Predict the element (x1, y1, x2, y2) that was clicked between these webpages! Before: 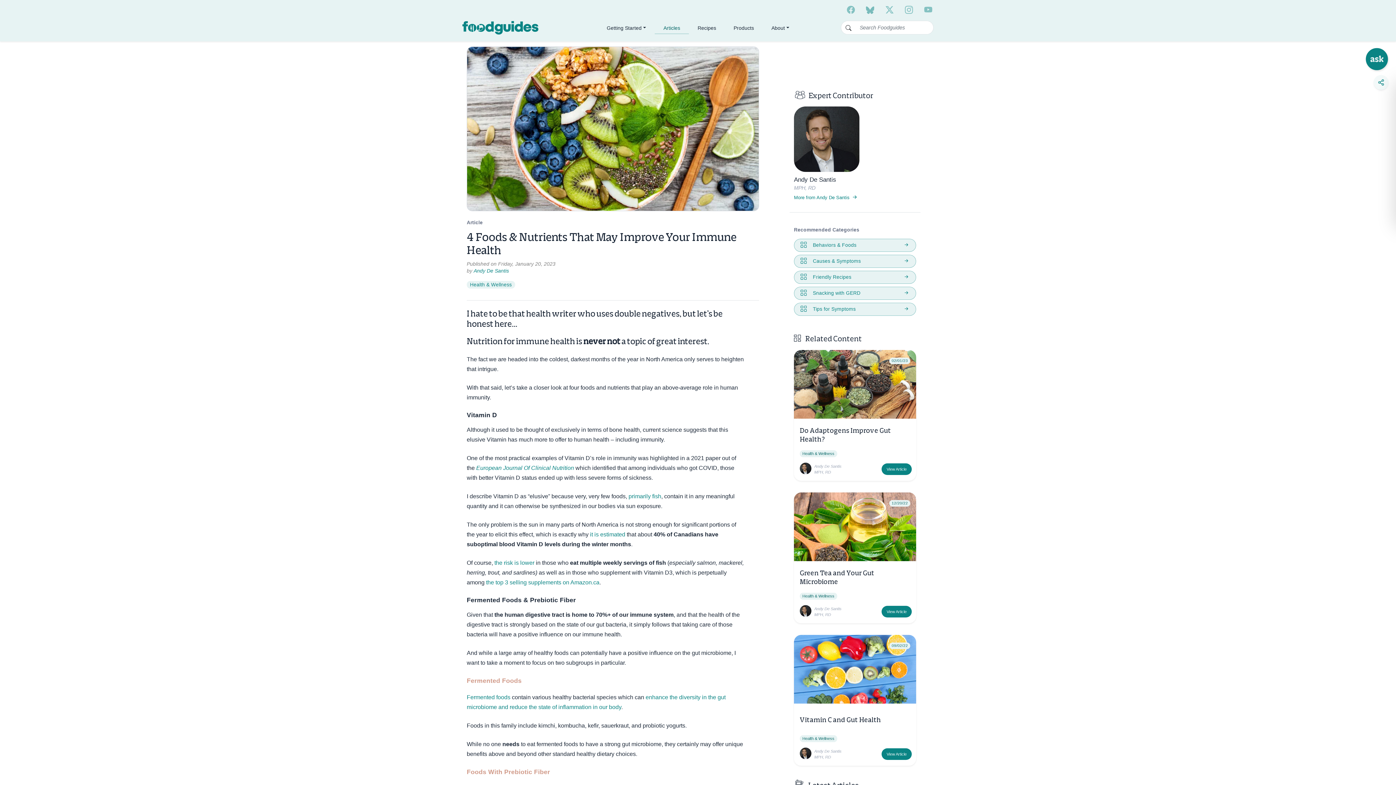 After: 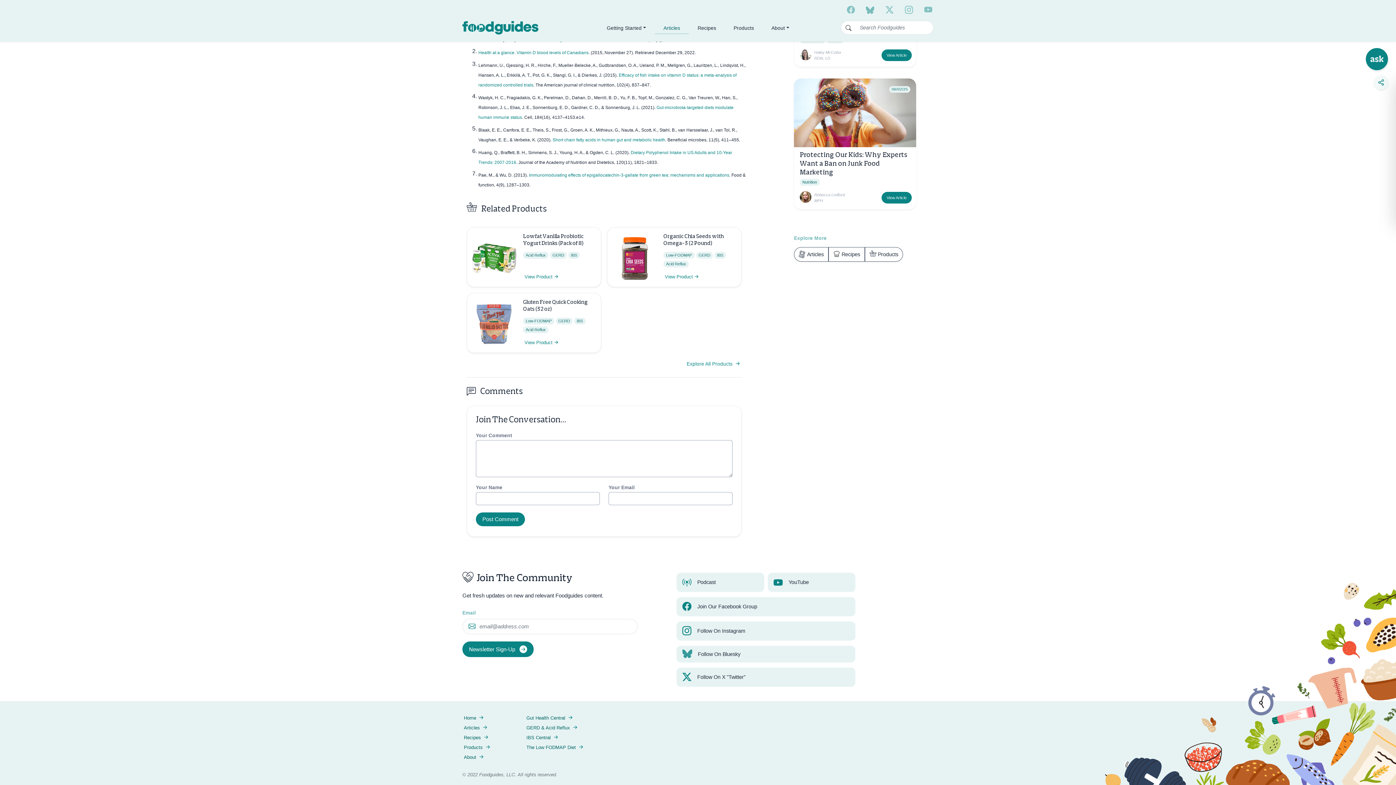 Action: bbox: (476, 465, 574, 471) label: European Journal Of Clinical Nutrition